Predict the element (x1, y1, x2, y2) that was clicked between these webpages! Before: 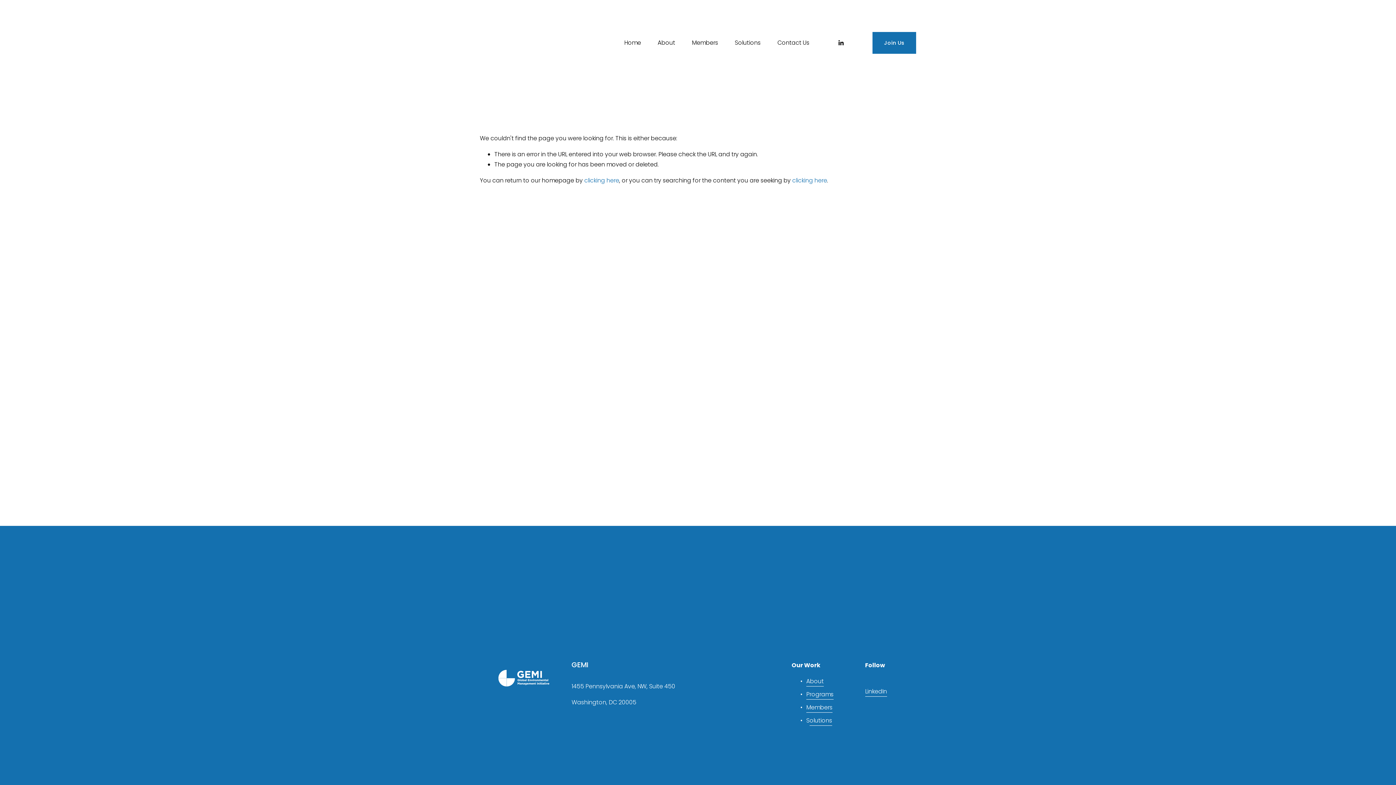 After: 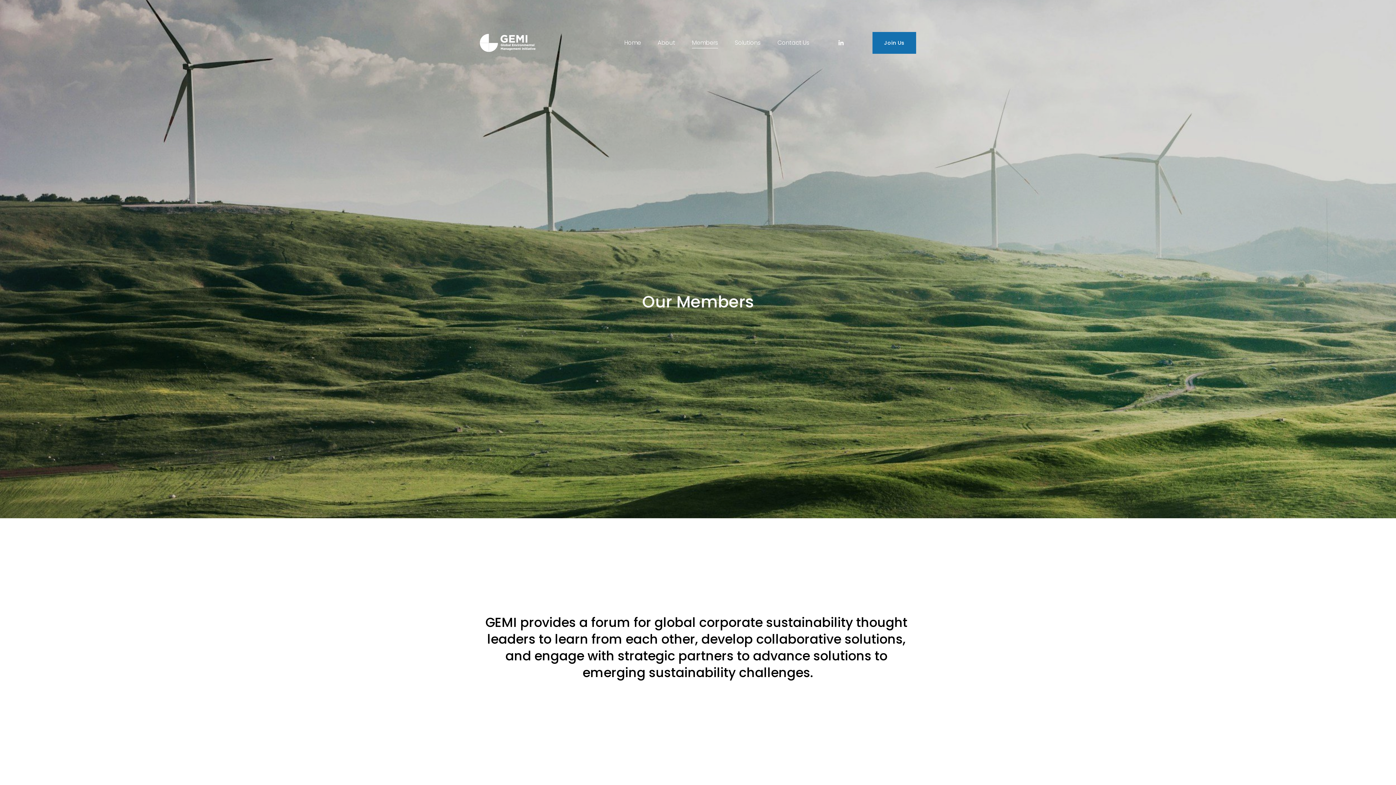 Action: bbox: (692, 37, 718, 48) label: Members